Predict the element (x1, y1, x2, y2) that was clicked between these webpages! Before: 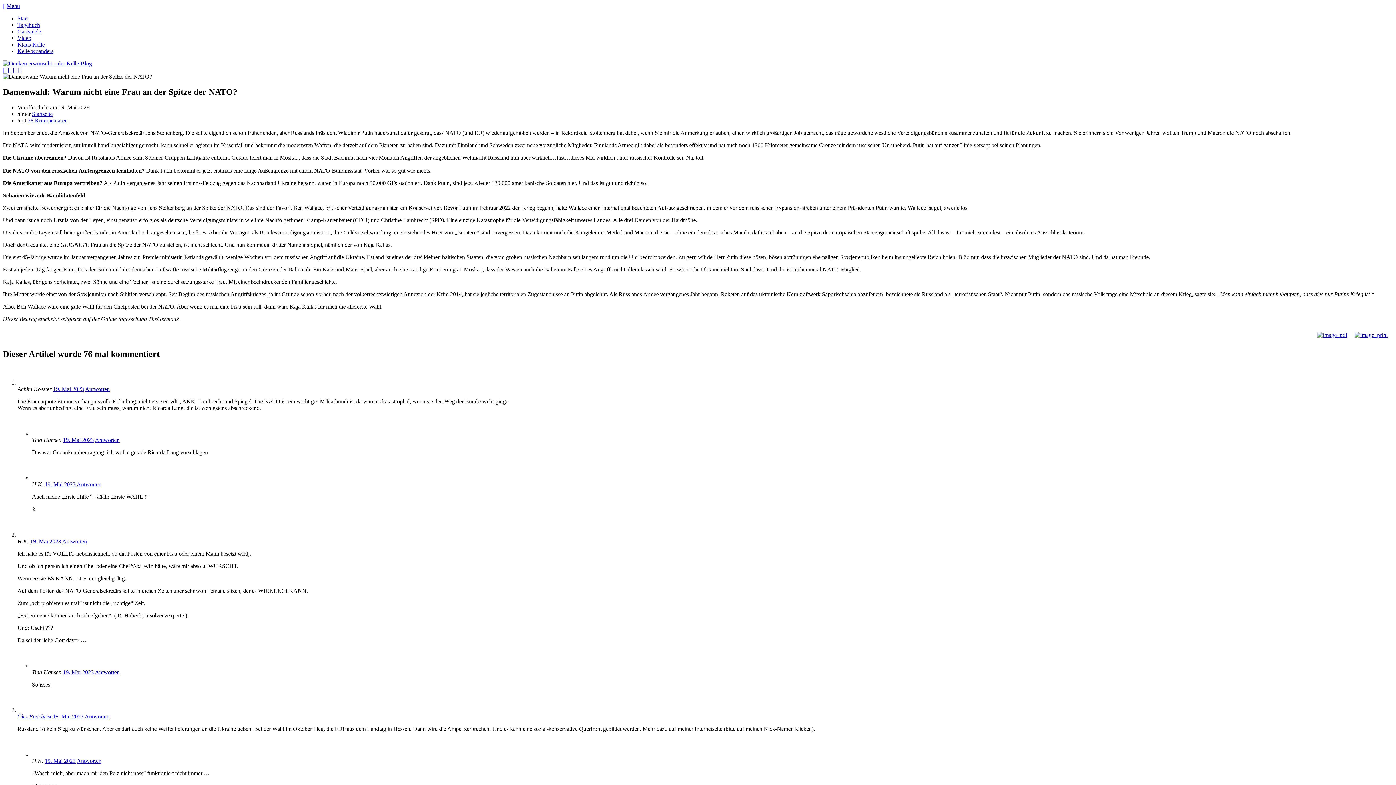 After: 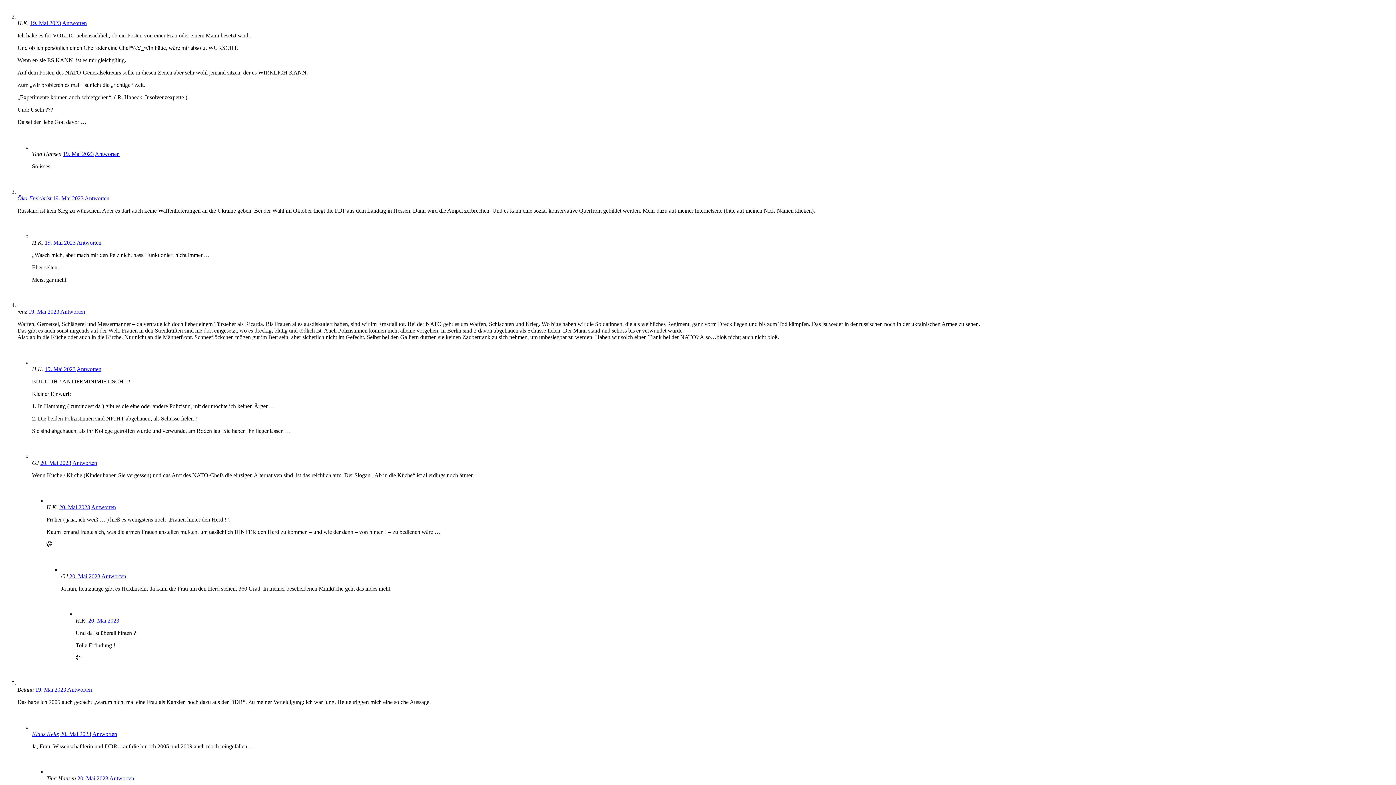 Action: bbox: (30, 538, 61, 544) label: 19. Mai 2023